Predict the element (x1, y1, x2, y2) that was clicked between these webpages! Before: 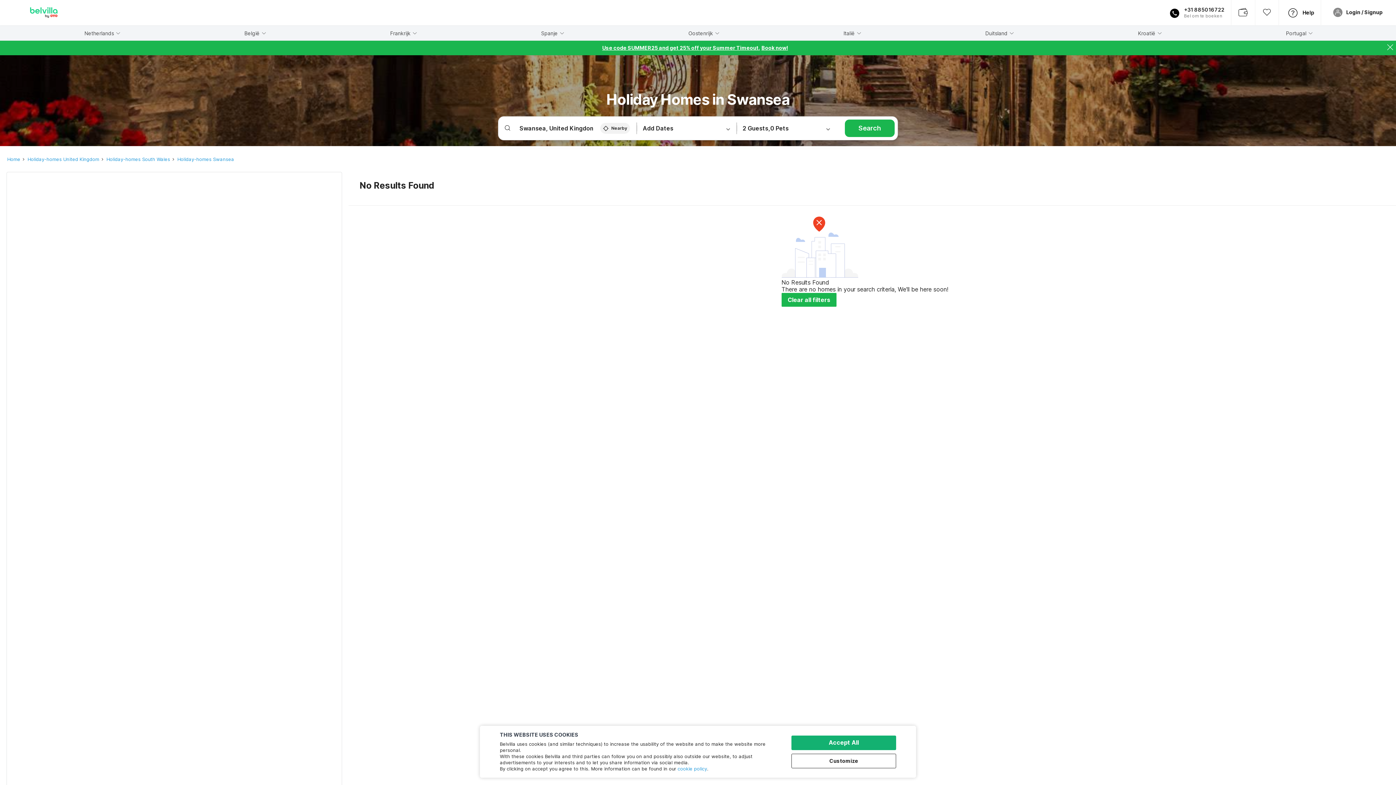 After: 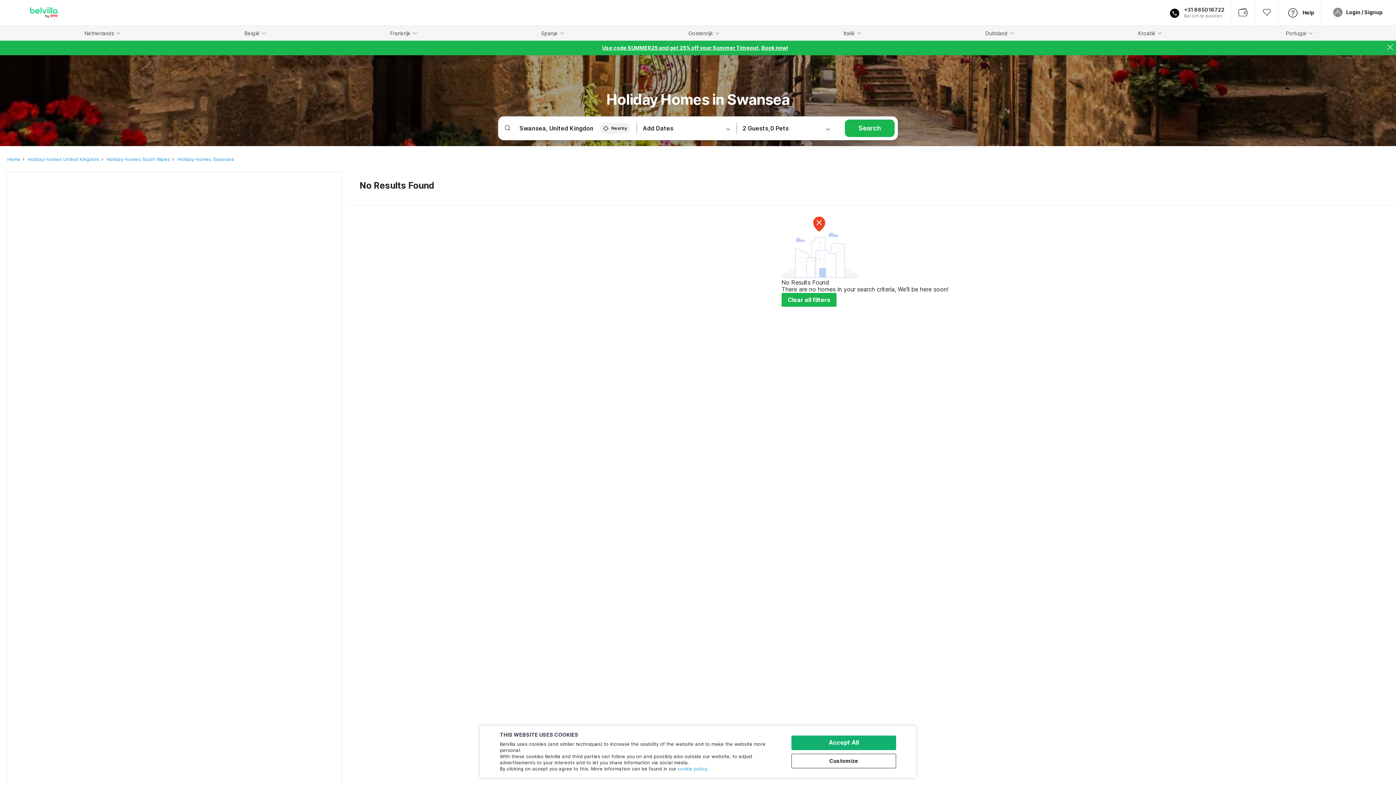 Action: label: cookie policy bbox: (677, 766, 707, 772)